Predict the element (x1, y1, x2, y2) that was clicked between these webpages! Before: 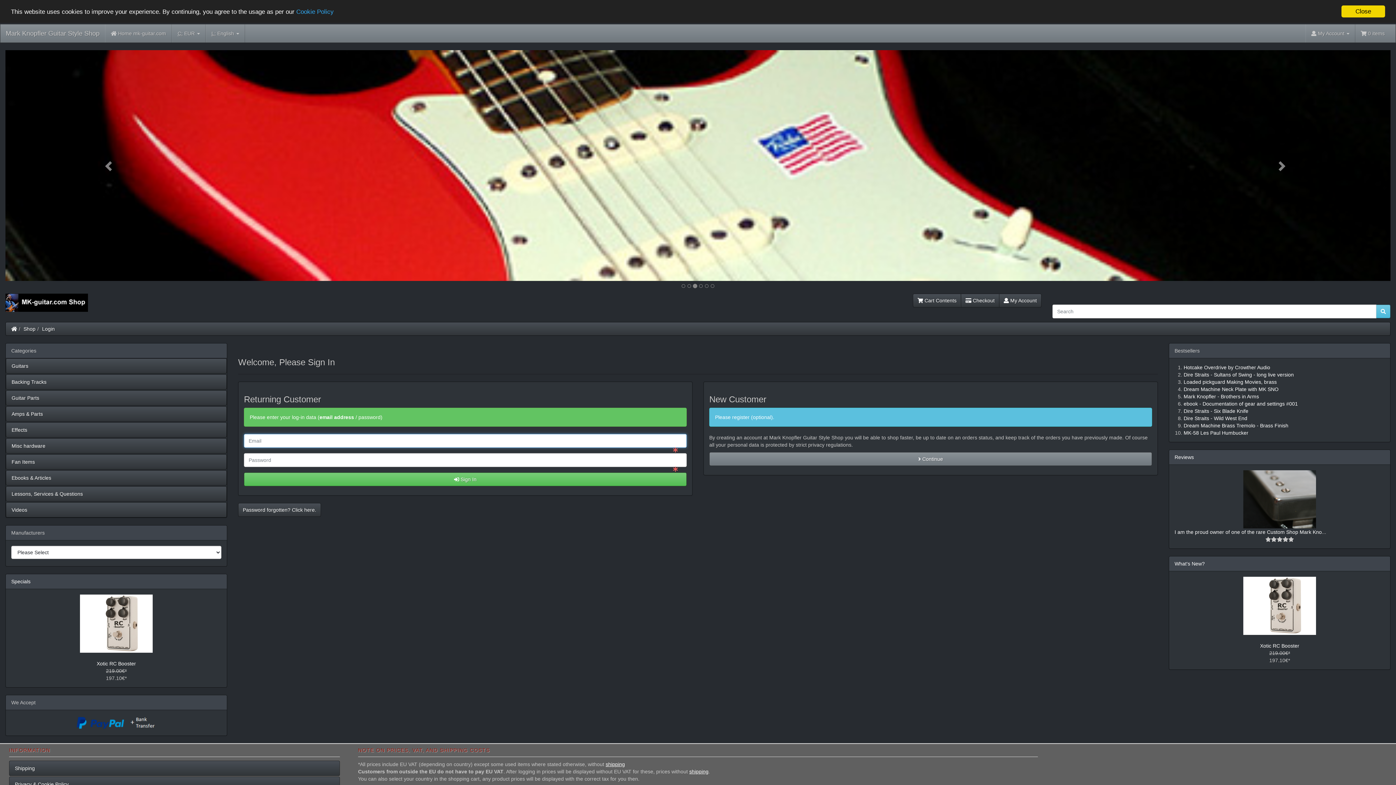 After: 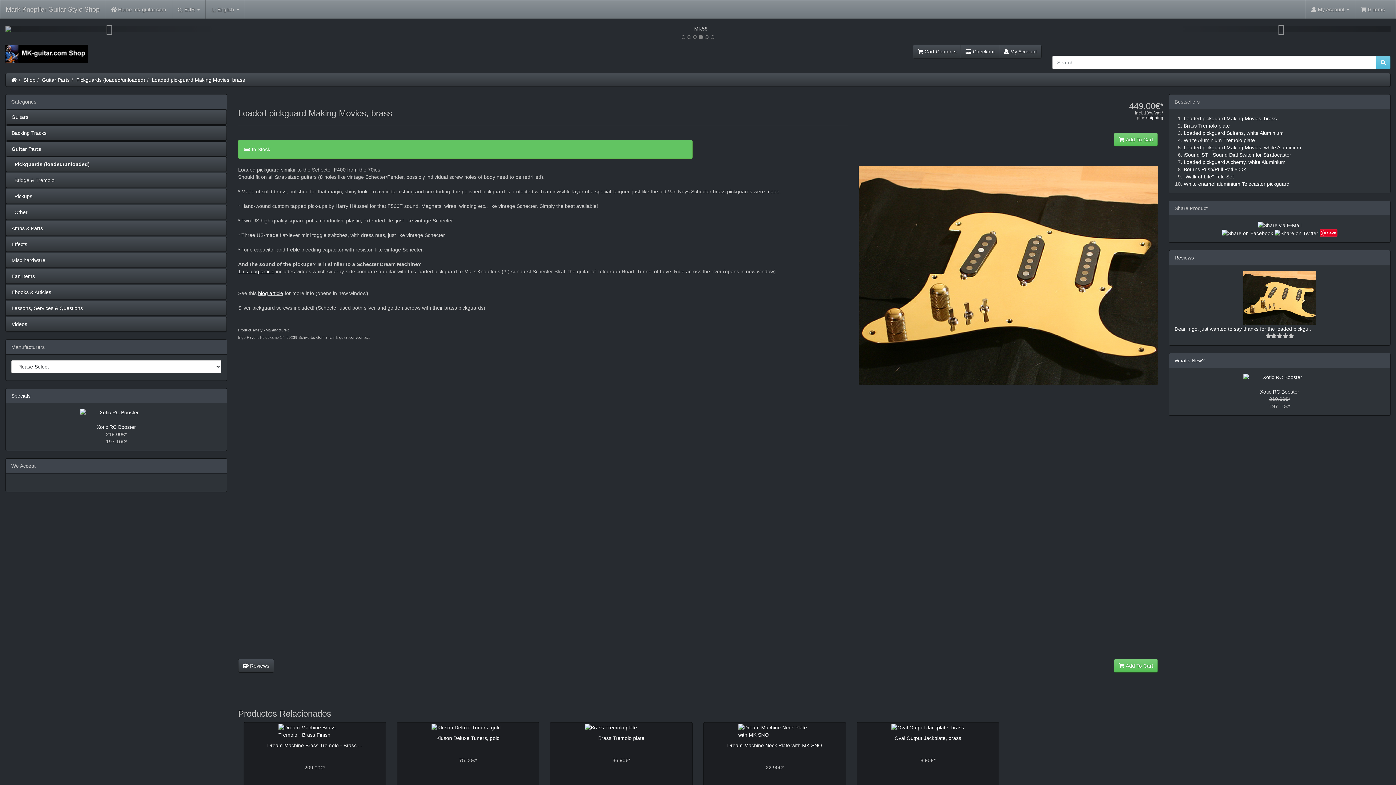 Action: bbox: (1183, 379, 1277, 385) label: Loaded pickguard Making Movies, brass